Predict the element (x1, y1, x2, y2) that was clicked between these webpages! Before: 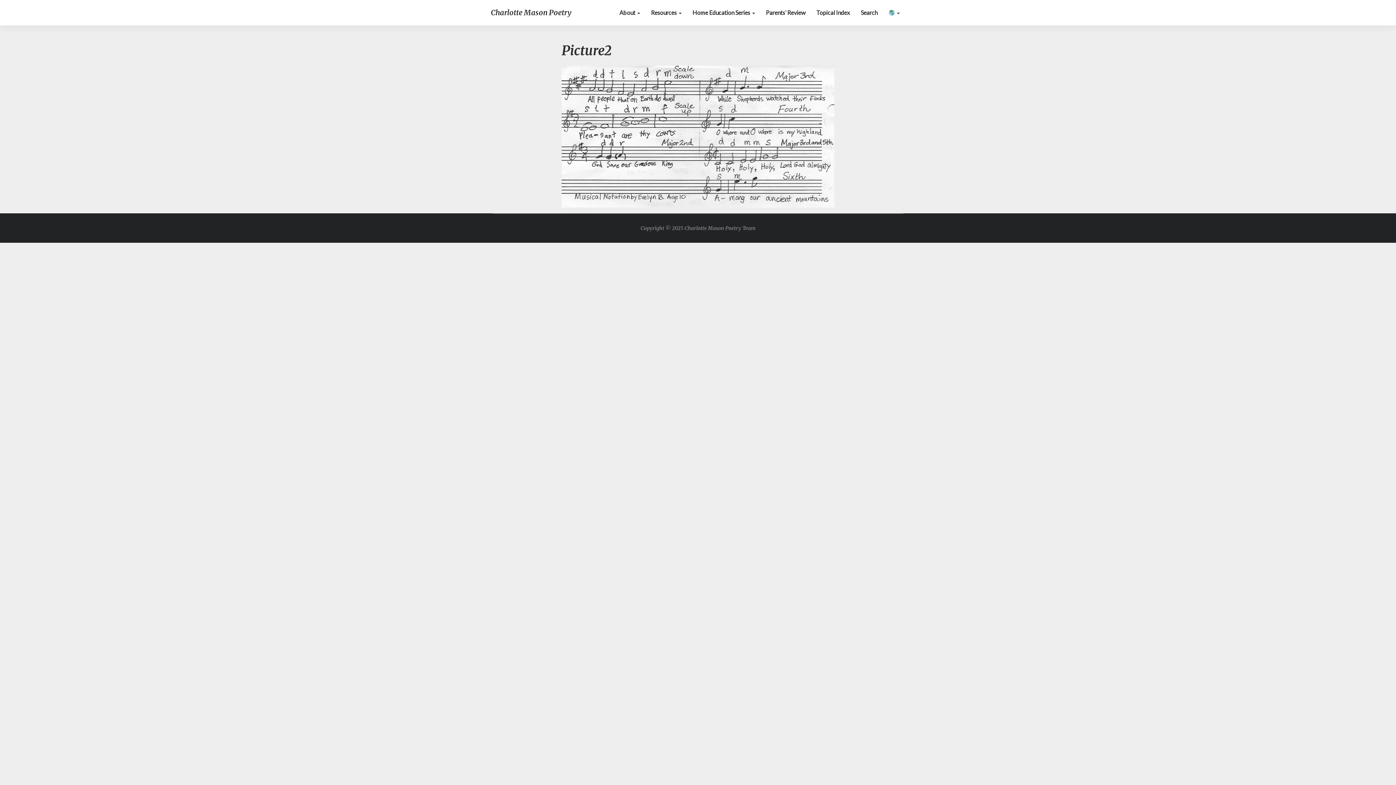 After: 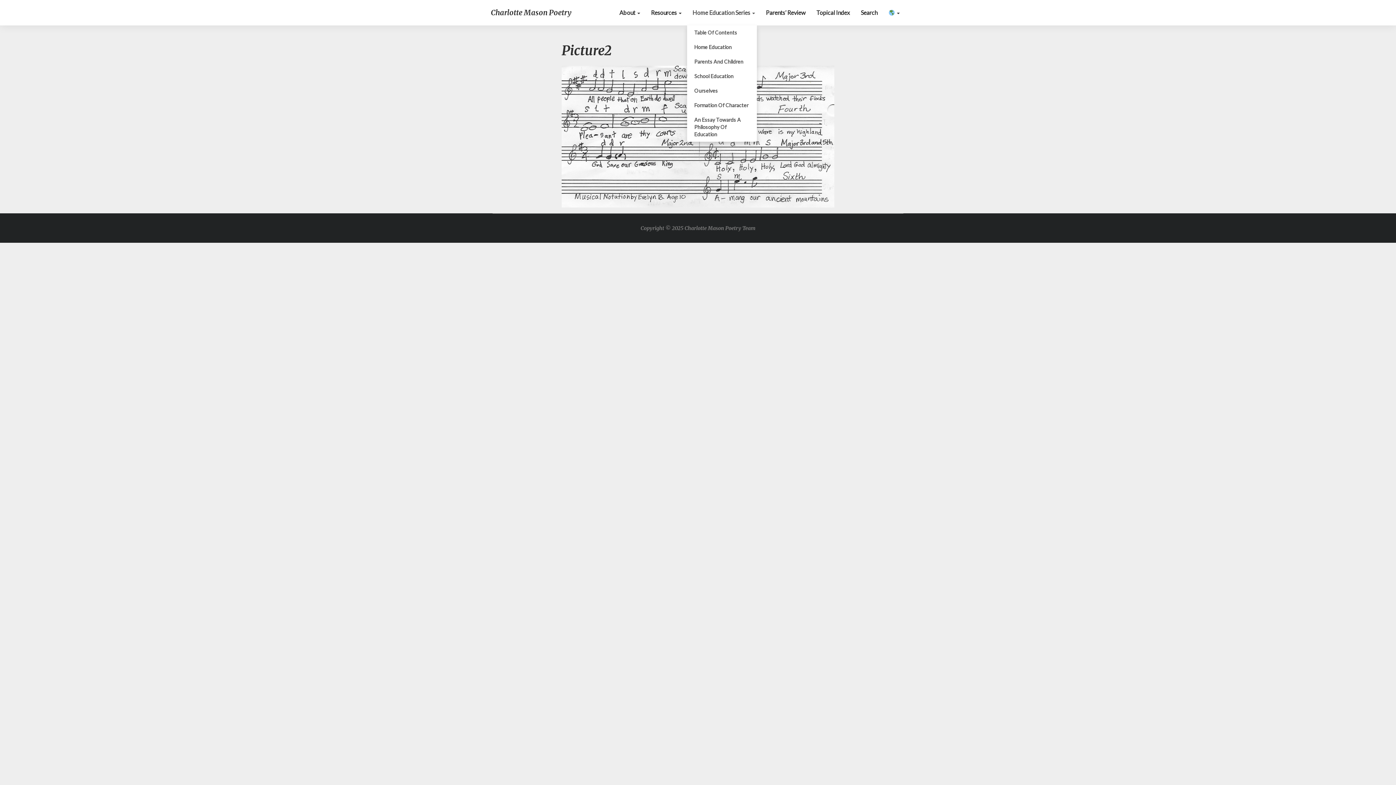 Action: bbox: (687, 0, 760, 25) label: Home Education Series 